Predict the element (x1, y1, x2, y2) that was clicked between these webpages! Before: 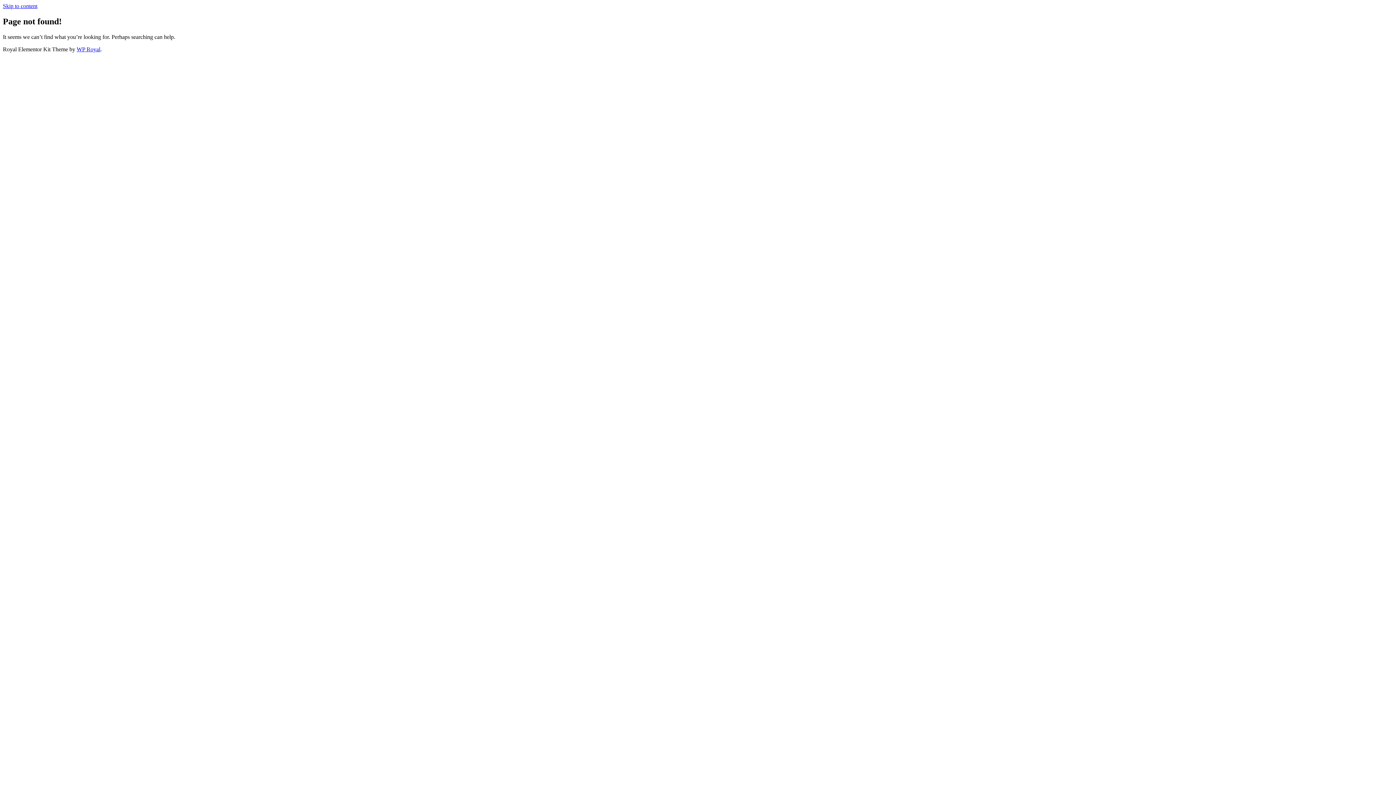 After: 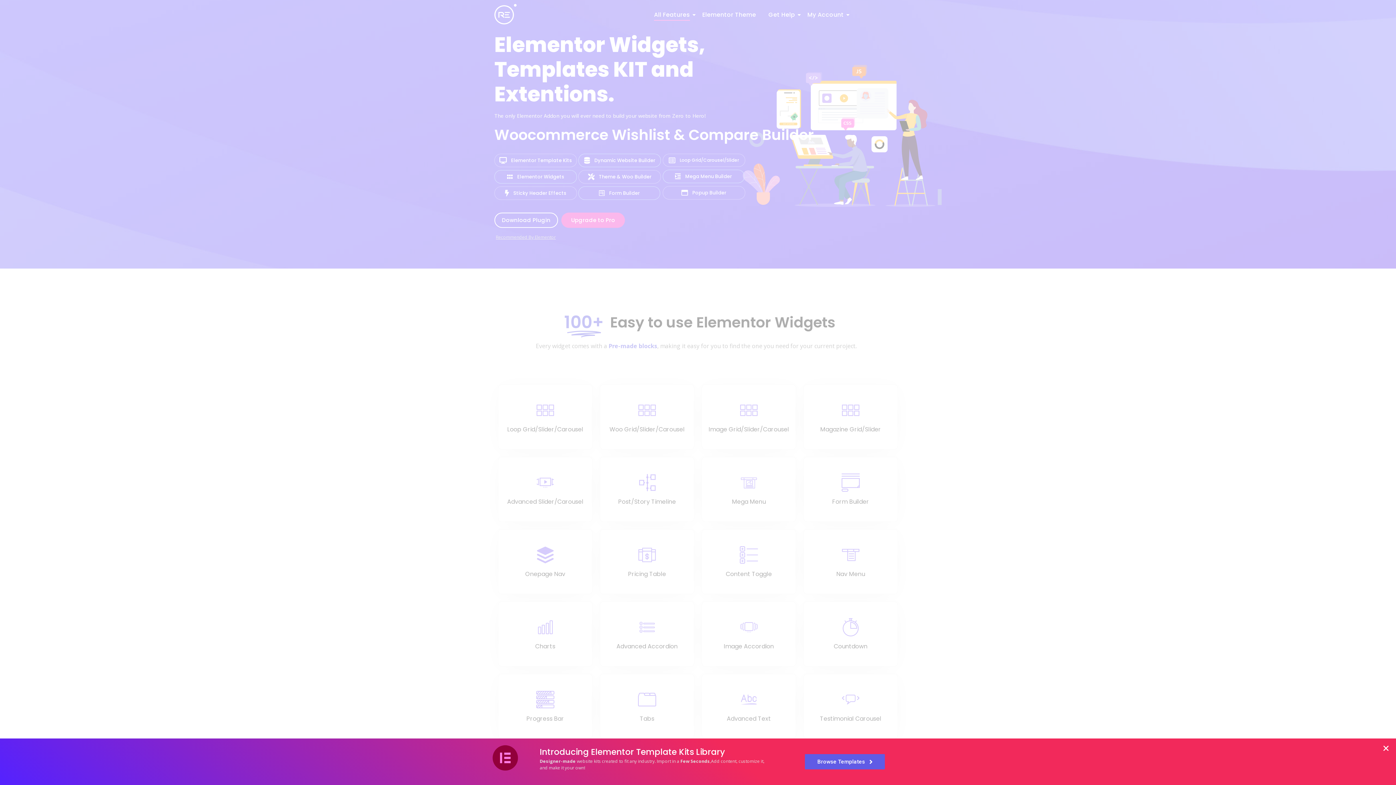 Action: label: WP Royal bbox: (76, 46, 100, 52)